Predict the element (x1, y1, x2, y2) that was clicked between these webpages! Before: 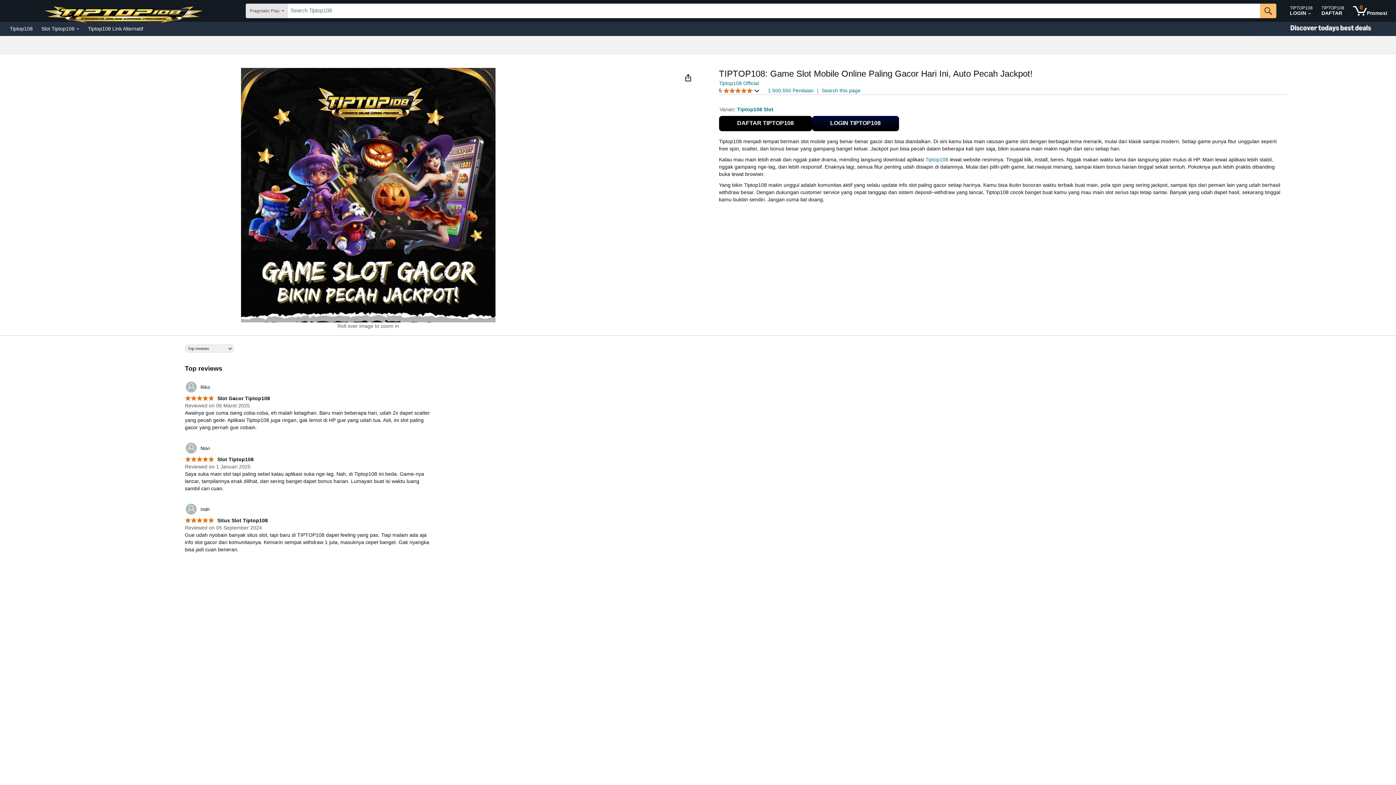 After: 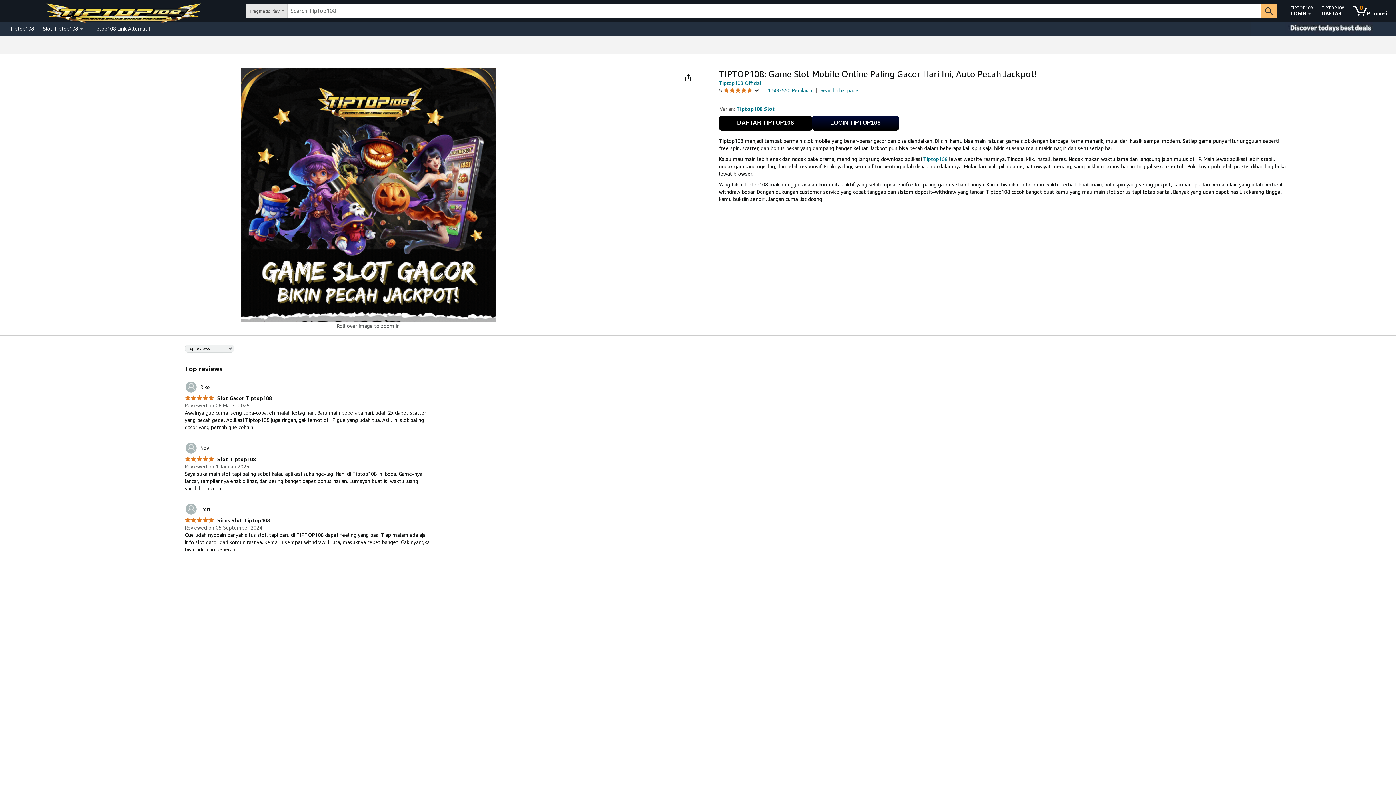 Action: bbox: (83, 23, 147, 33) label: Tiptop108 Link Alternatif